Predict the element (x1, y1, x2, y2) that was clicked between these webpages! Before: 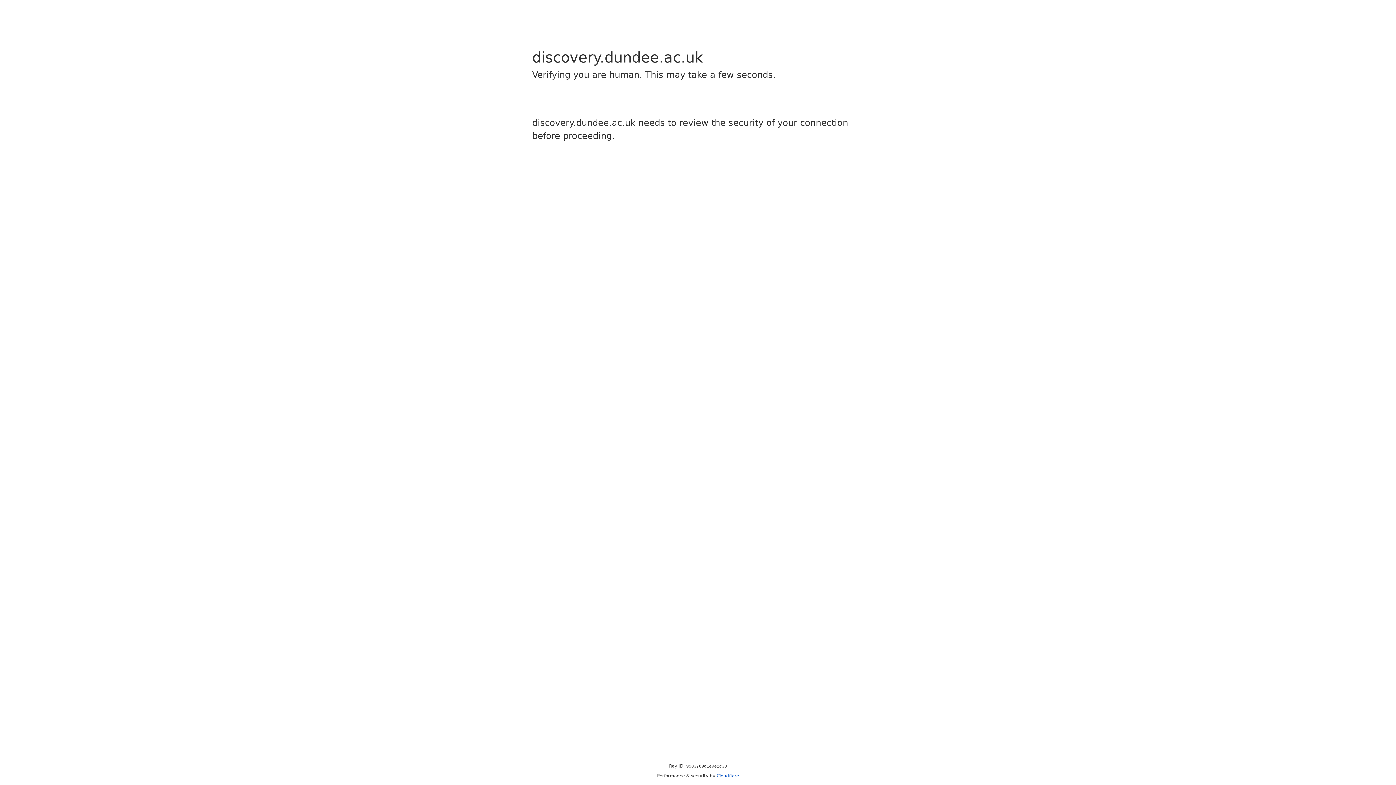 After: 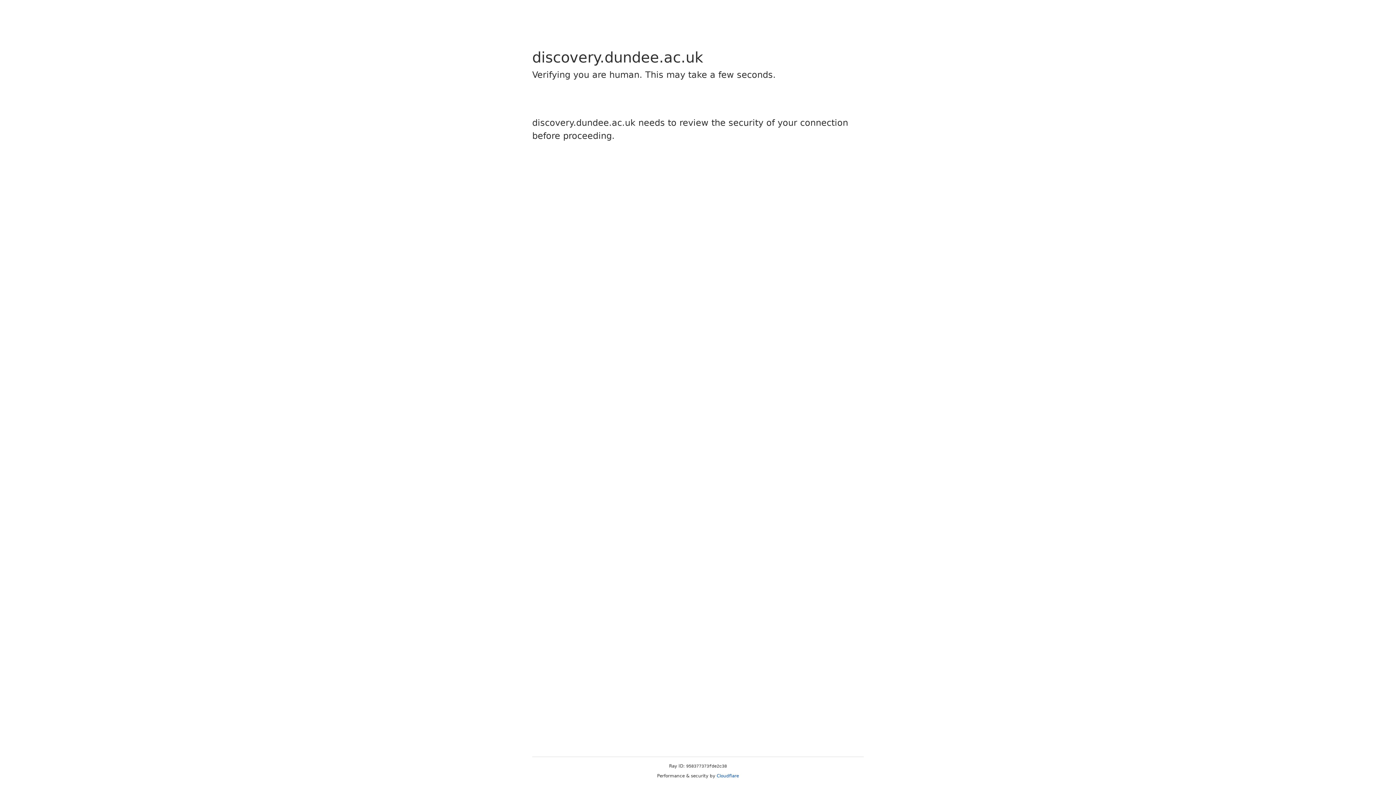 Action: label: Cloudflare bbox: (716, 773, 739, 778)